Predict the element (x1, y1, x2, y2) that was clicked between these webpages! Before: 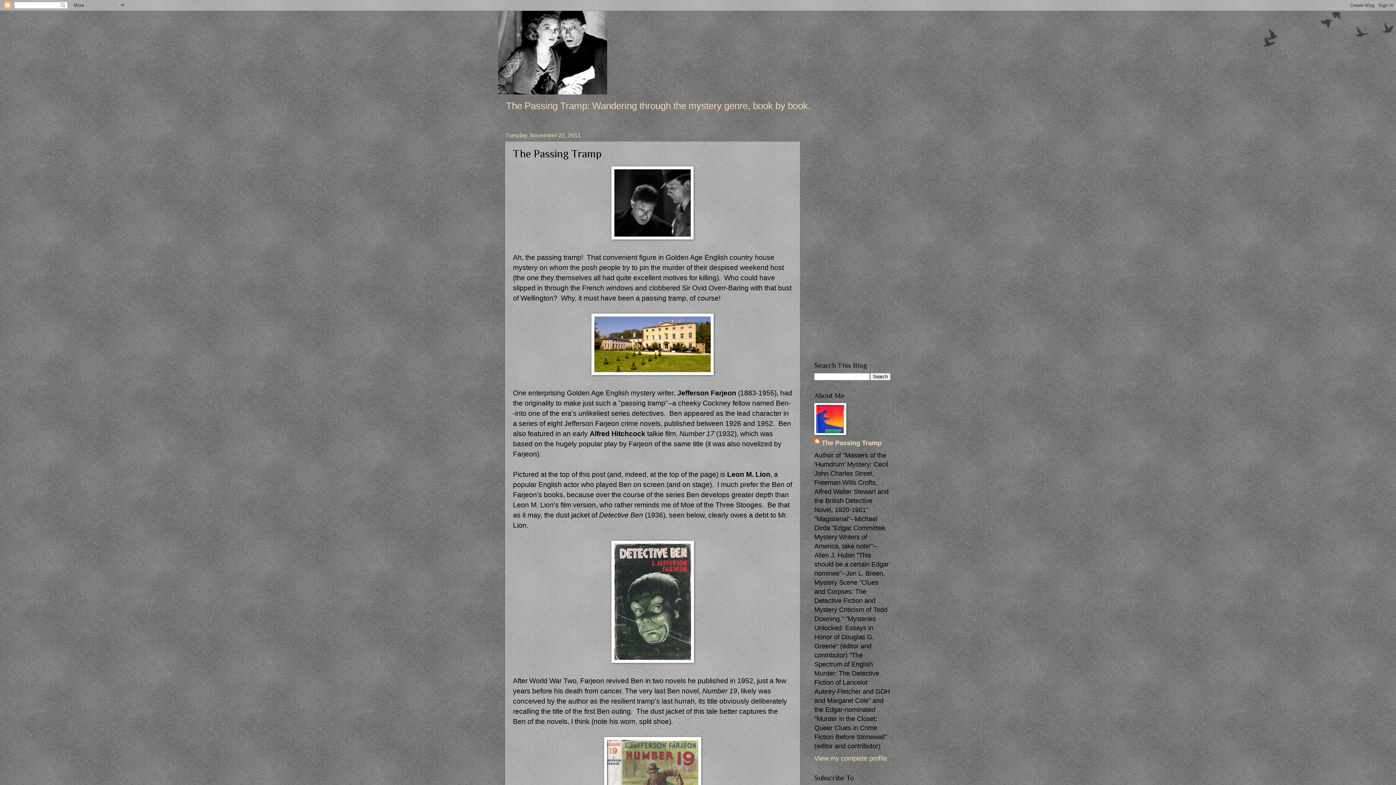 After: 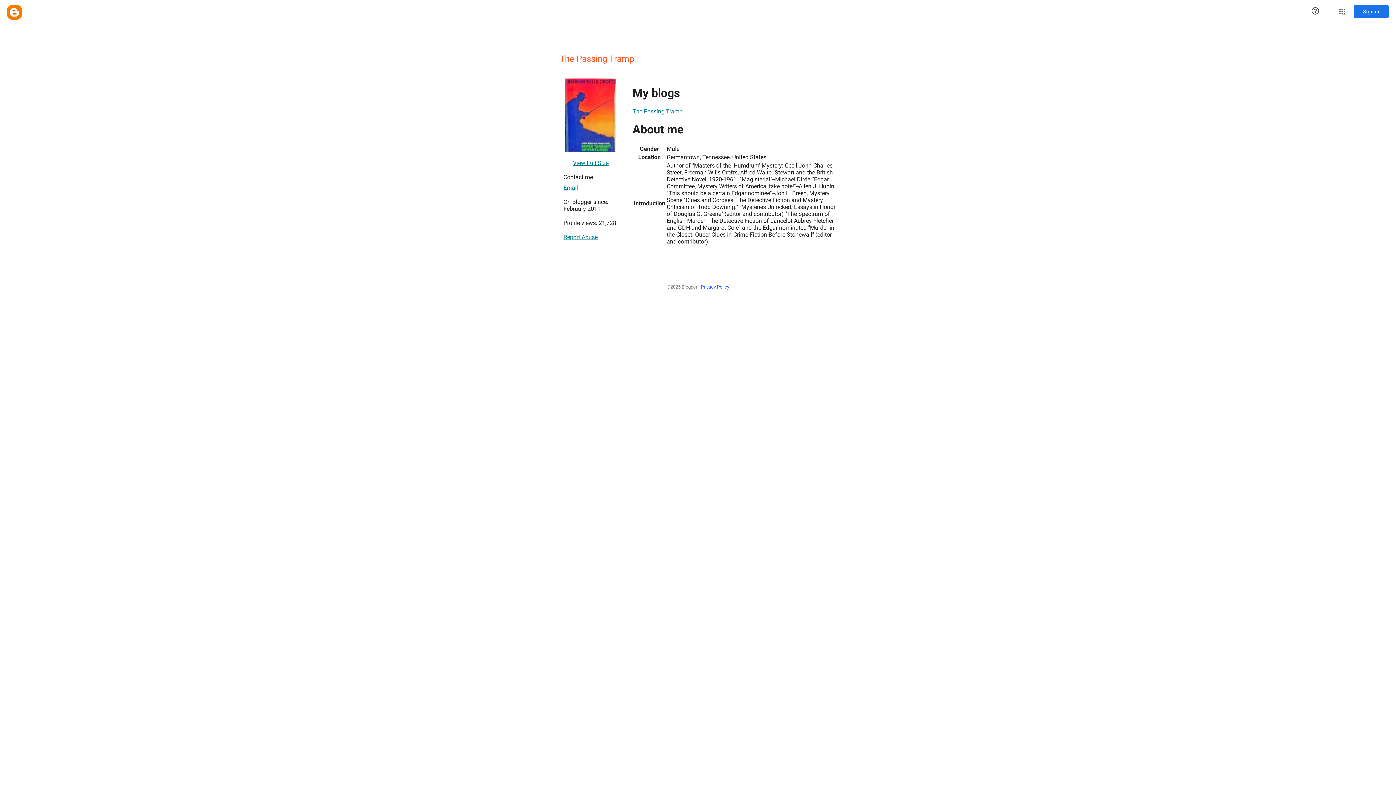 Action: bbox: (814, 755, 887, 762) label: View my complete profile